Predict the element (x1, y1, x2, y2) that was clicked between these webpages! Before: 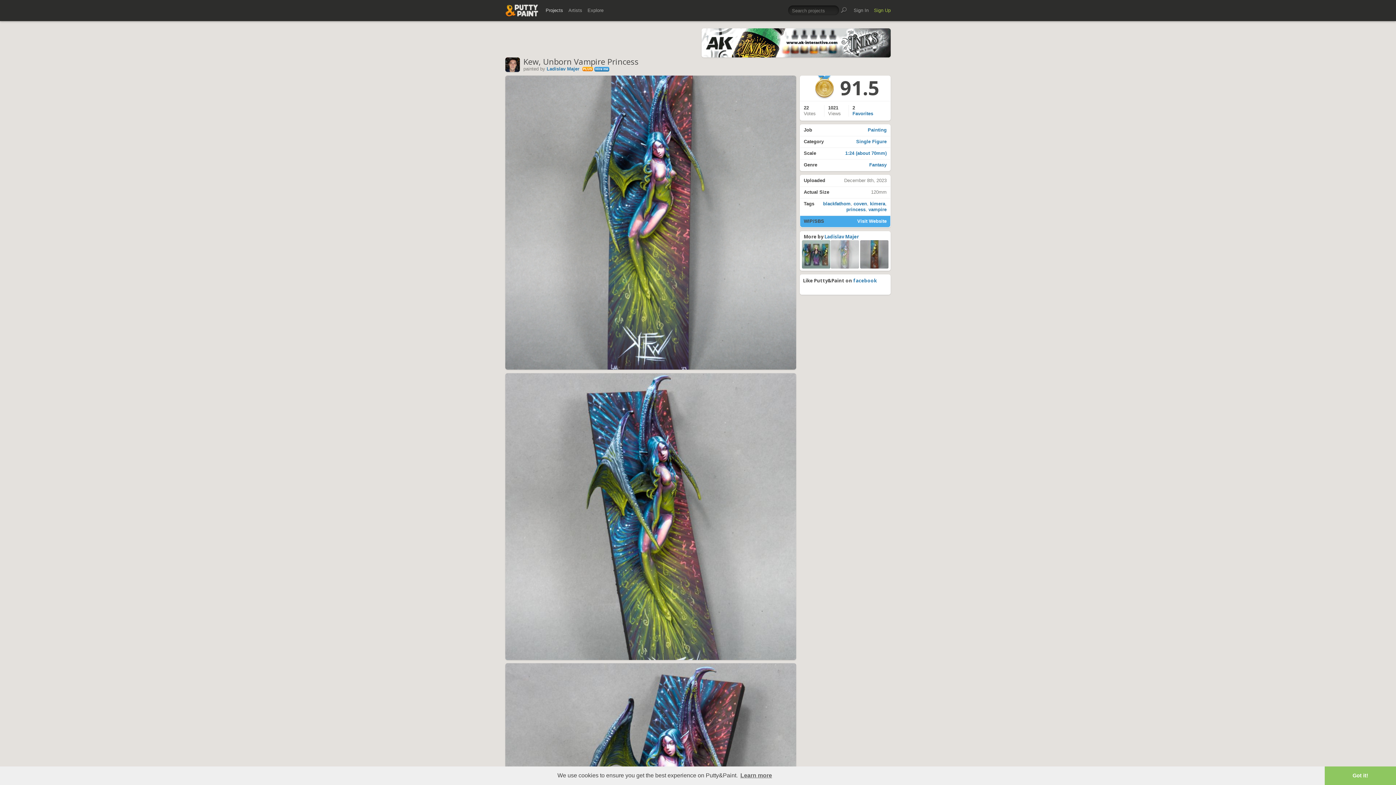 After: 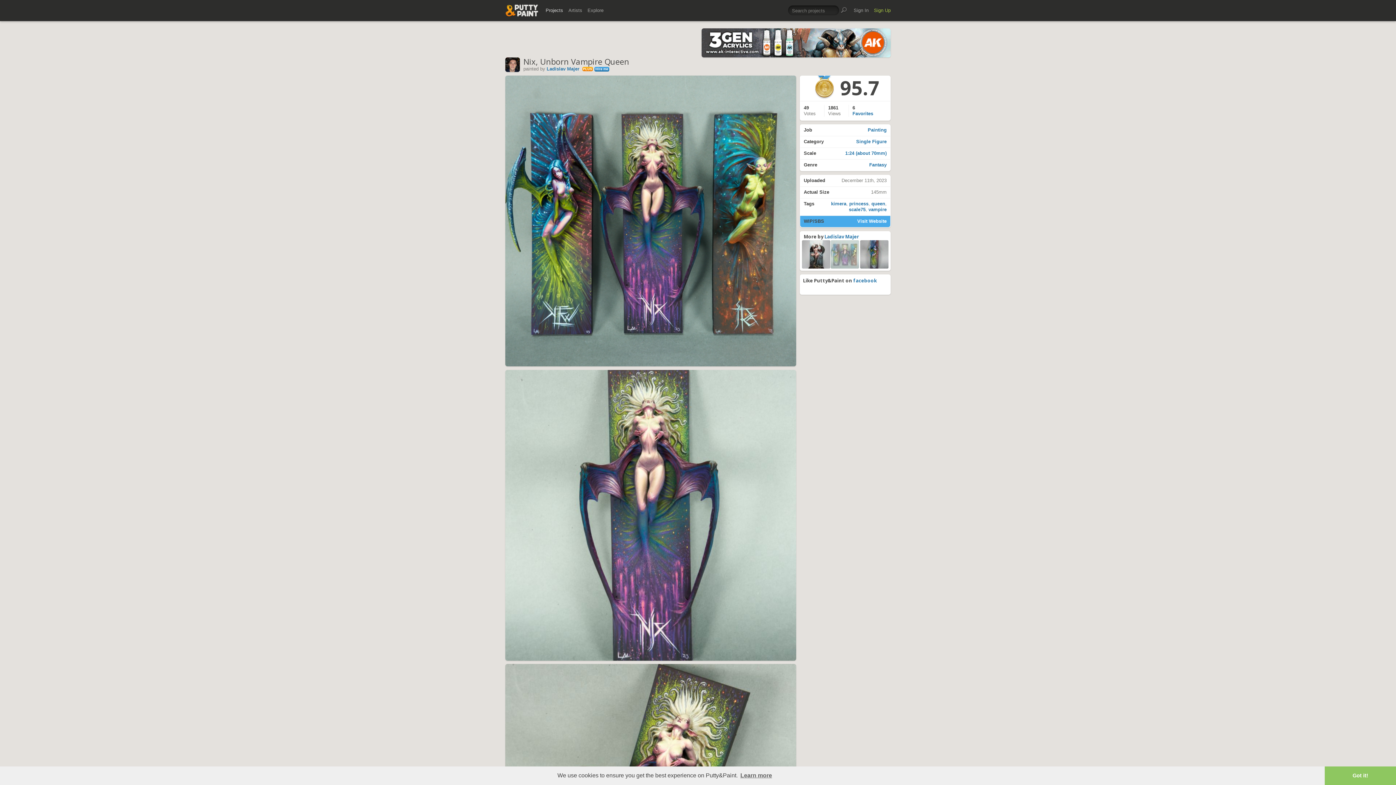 Action: bbox: (802, 240, 830, 268)